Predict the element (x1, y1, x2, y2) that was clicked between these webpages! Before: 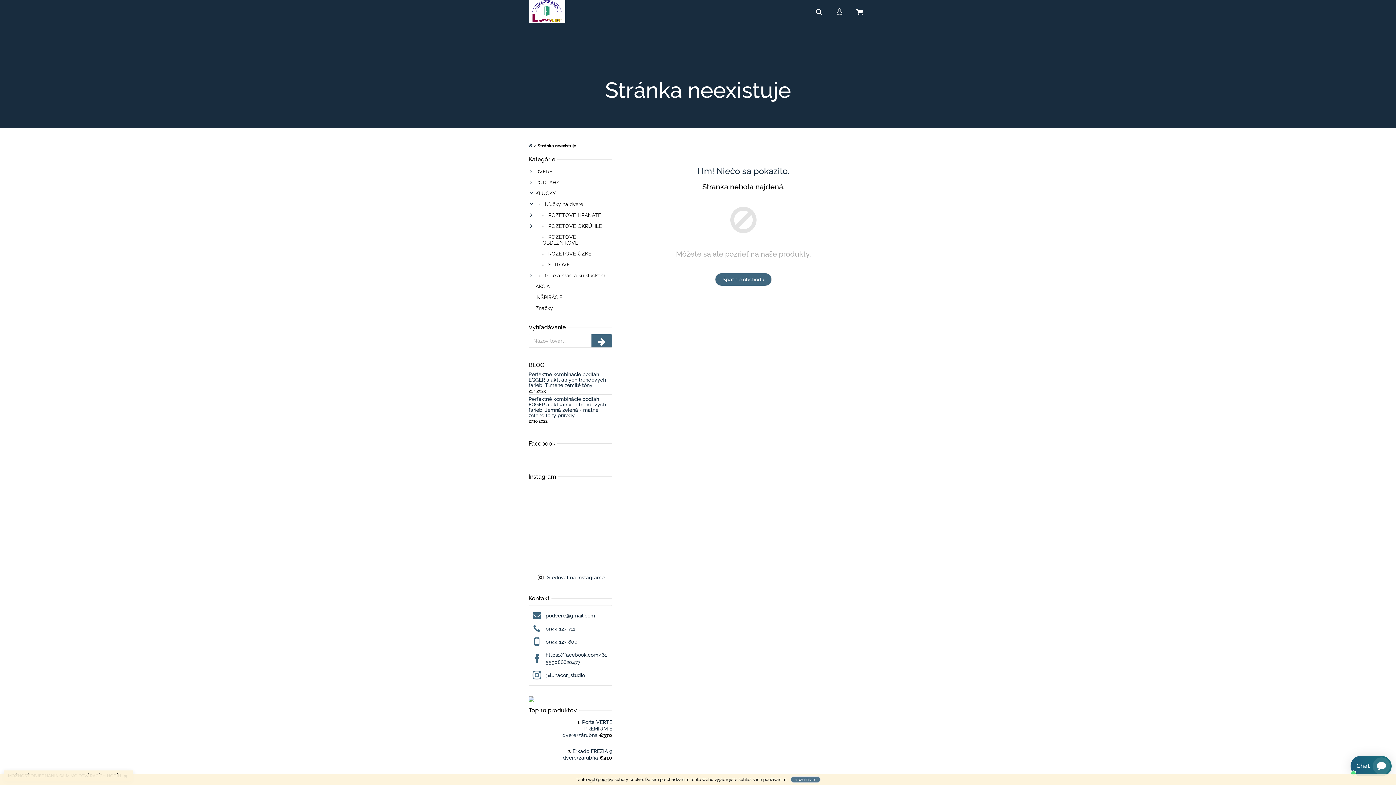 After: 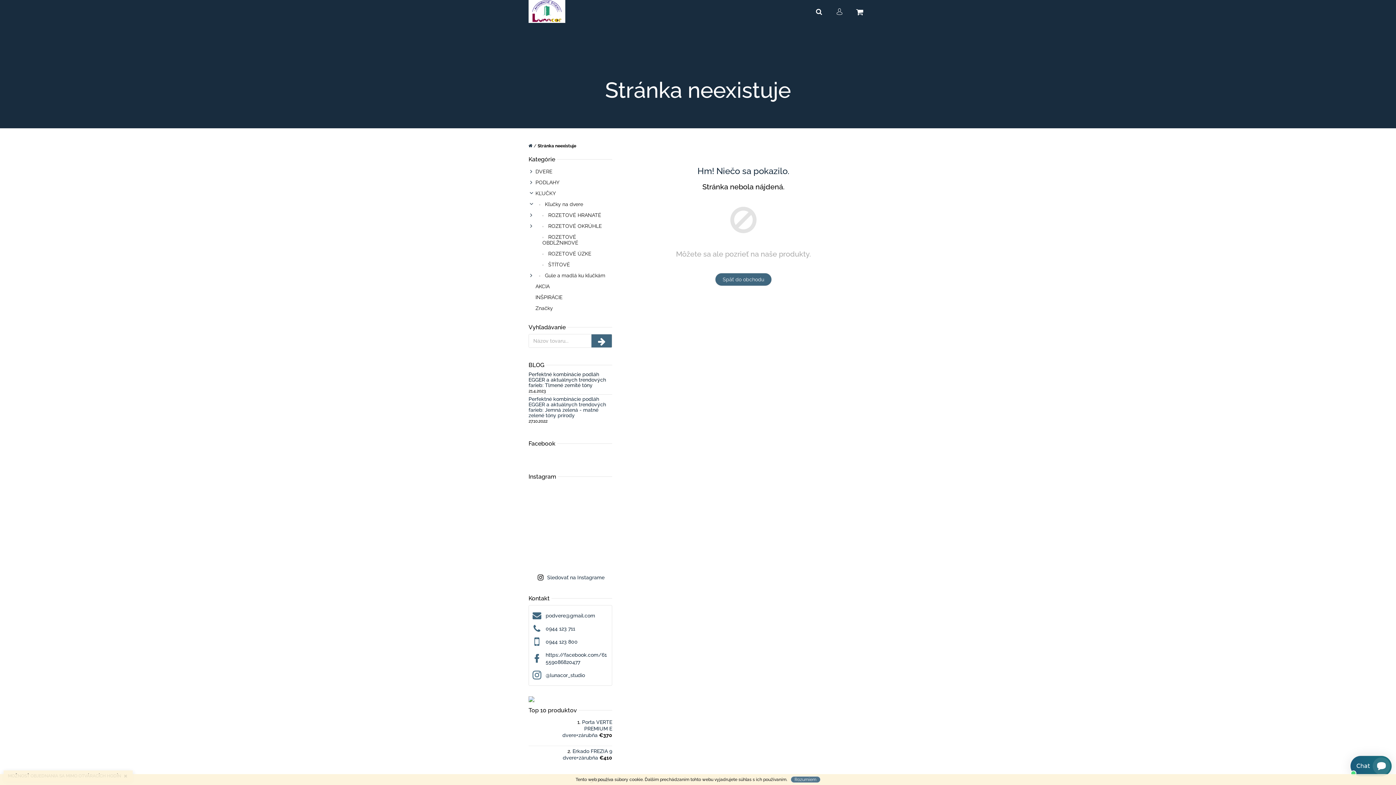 Action: label: Perfektné kombinácie podláh EGGER a aktuálnych trendových farieb: Tlmené zemité tóny bbox: (528, 371, 606, 388)